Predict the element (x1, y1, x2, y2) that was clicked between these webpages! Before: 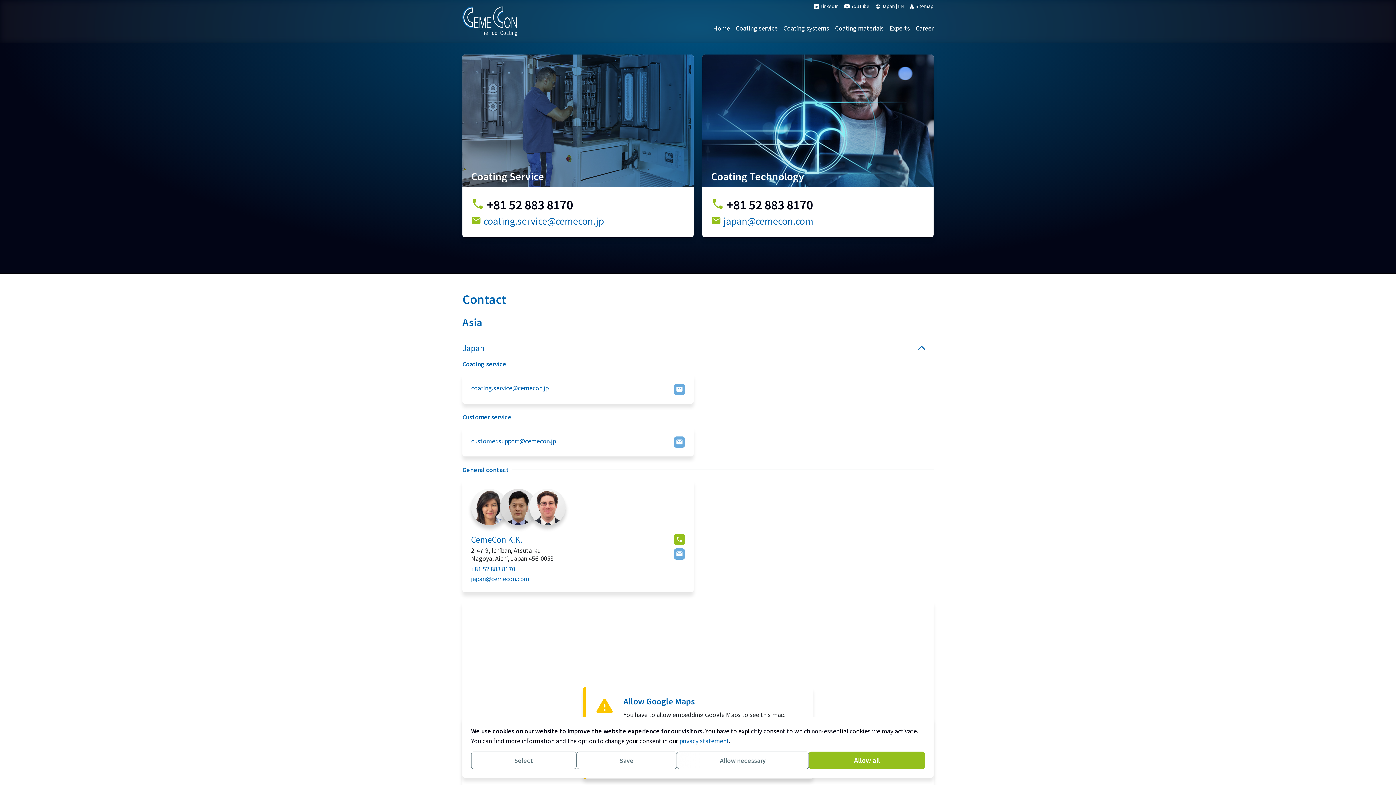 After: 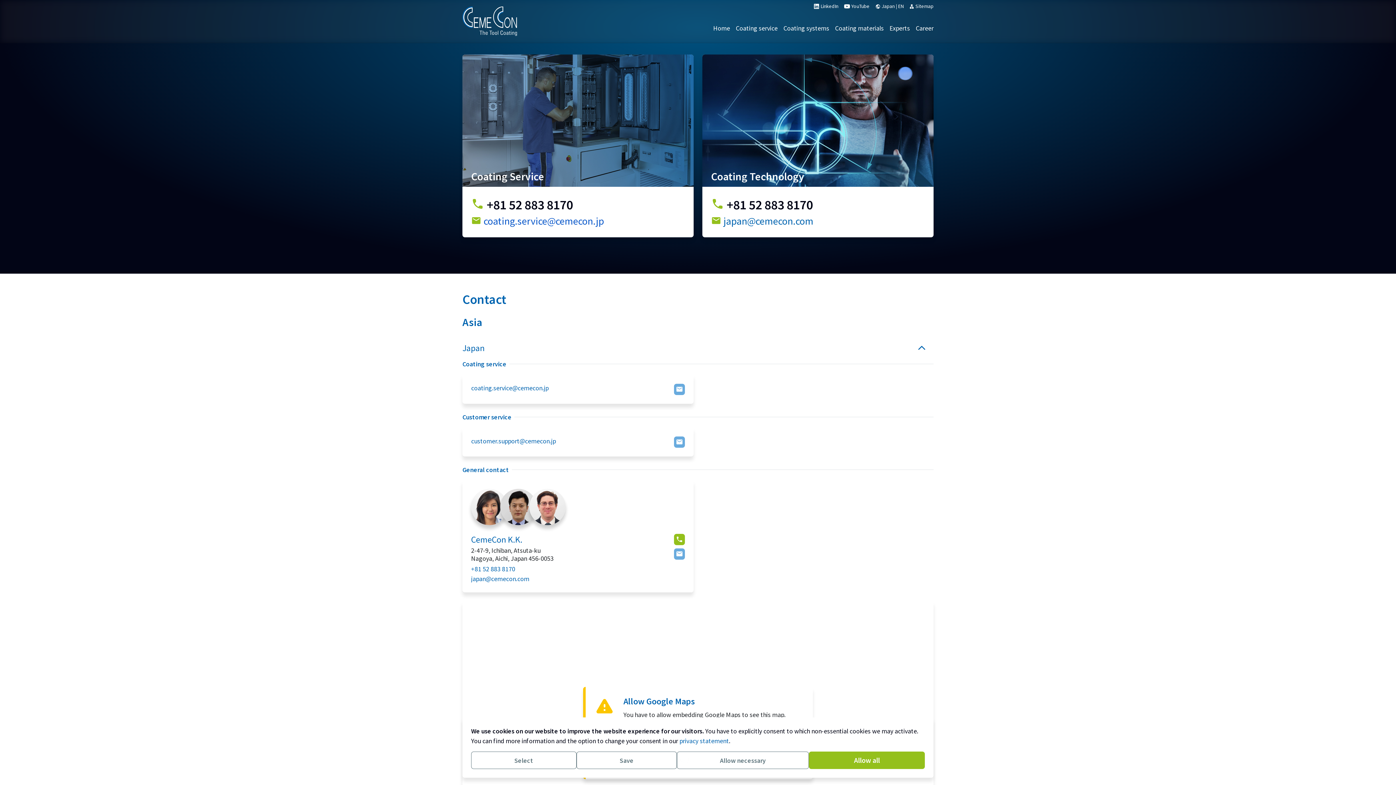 Action: bbox: (471, 214, 604, 227) label: mail coating.service@cemecon.jp